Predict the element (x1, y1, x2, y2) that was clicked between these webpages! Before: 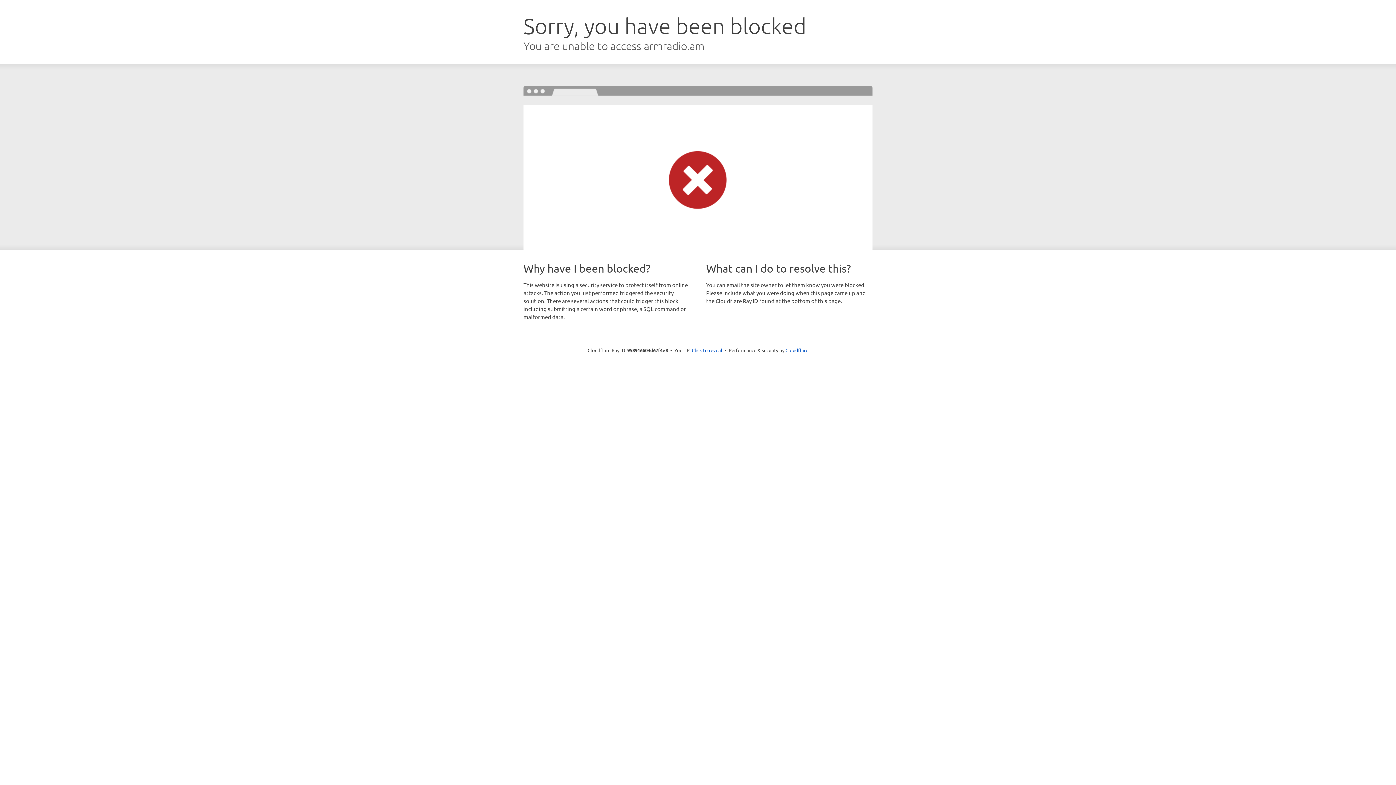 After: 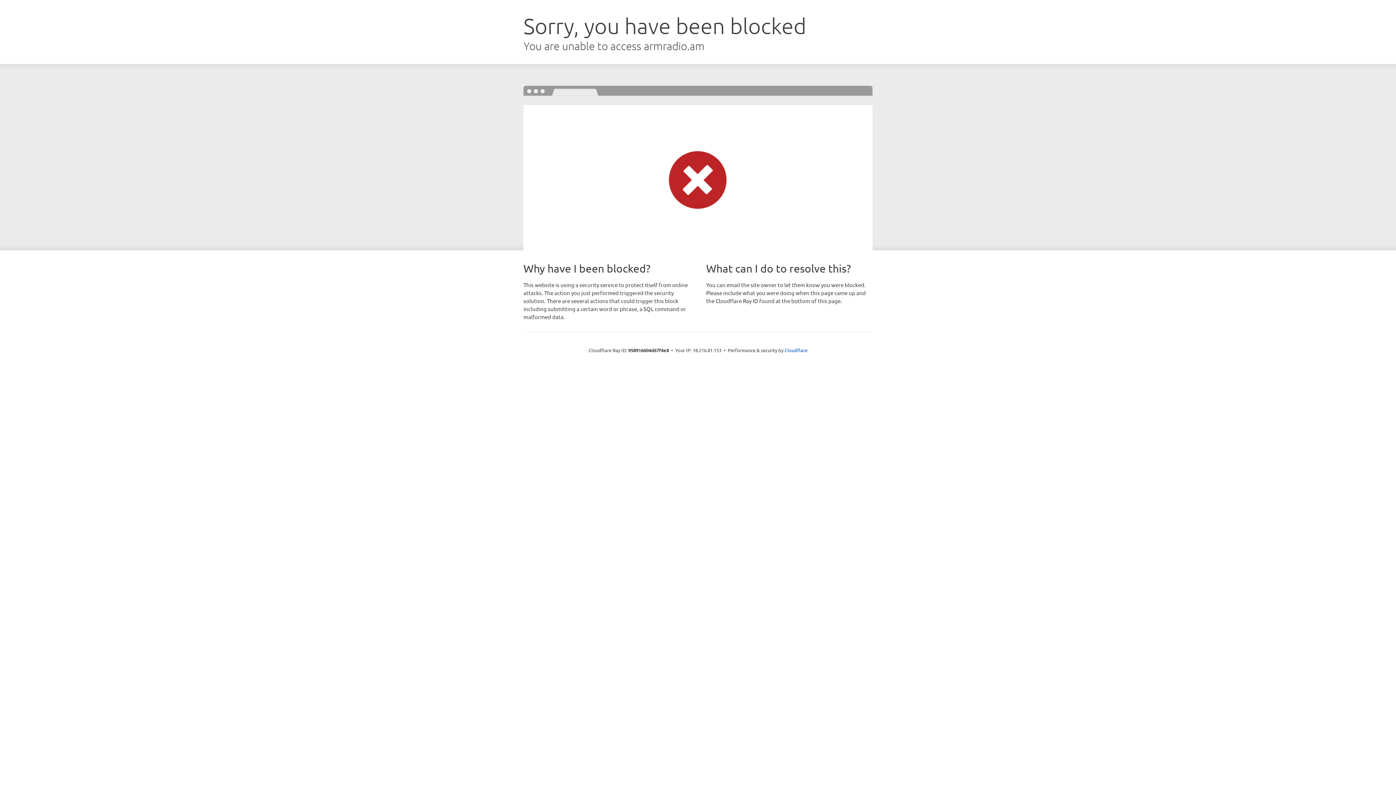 Action: label: Click to reveal bbox: (692, 346, 722, 353)